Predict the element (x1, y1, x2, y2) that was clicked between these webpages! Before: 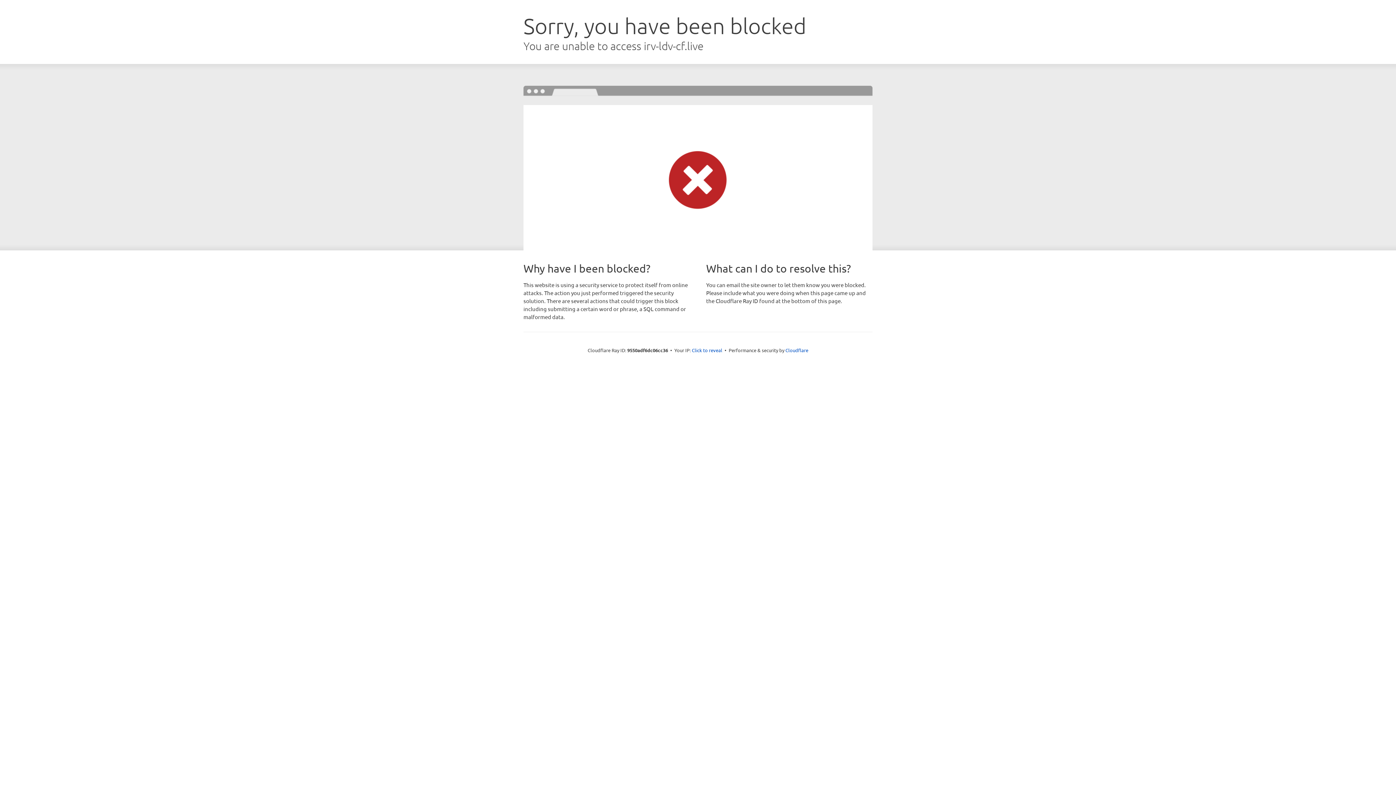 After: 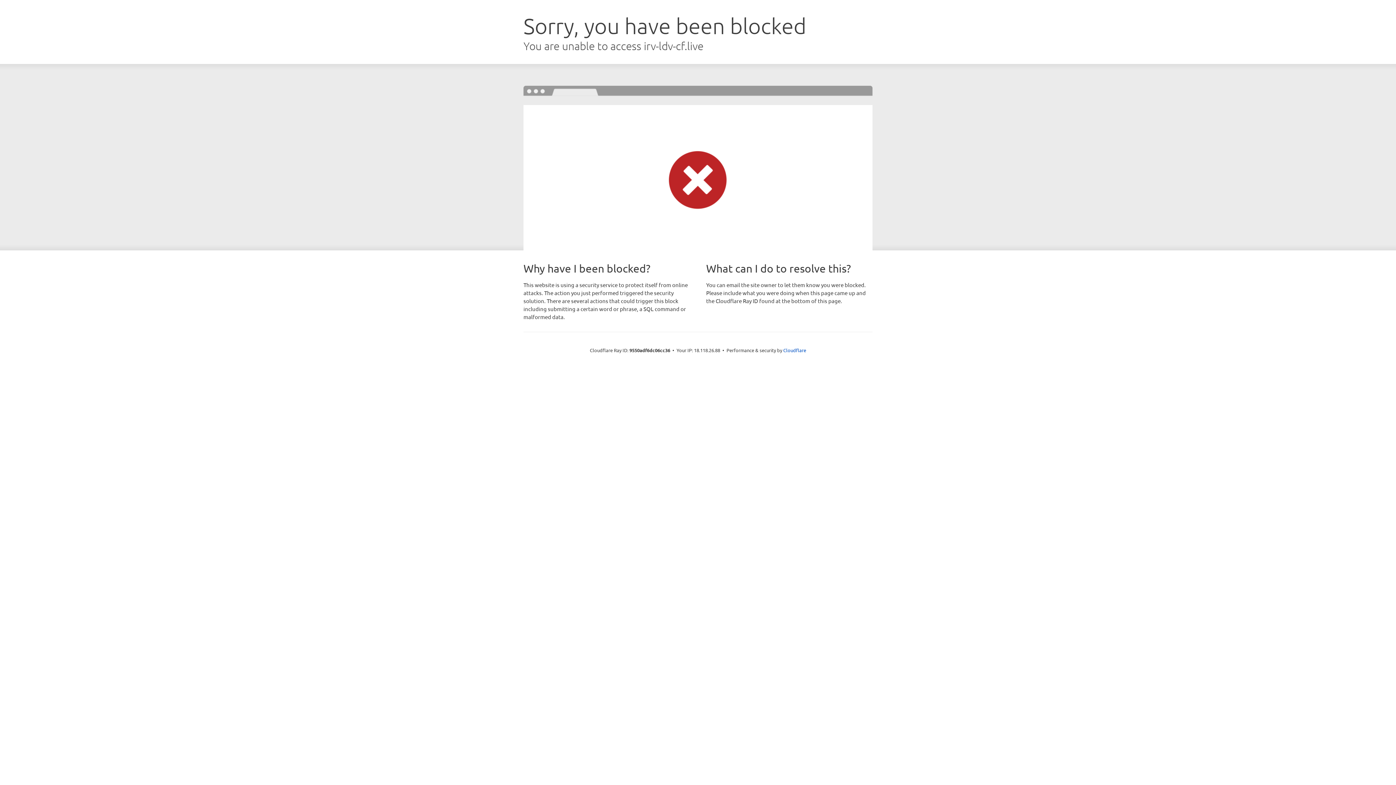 Action: bbox: (692, 346, 722, 353) label: Click to reveal